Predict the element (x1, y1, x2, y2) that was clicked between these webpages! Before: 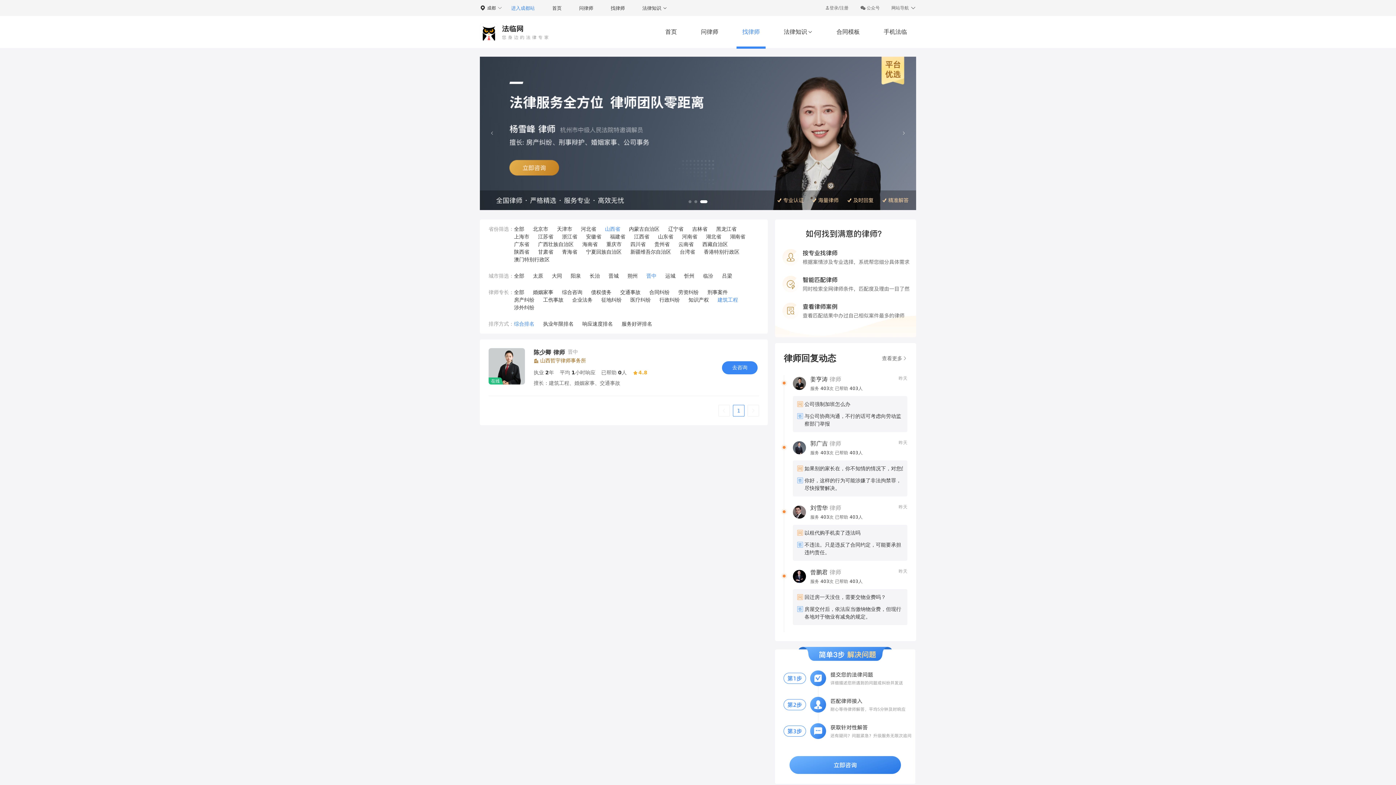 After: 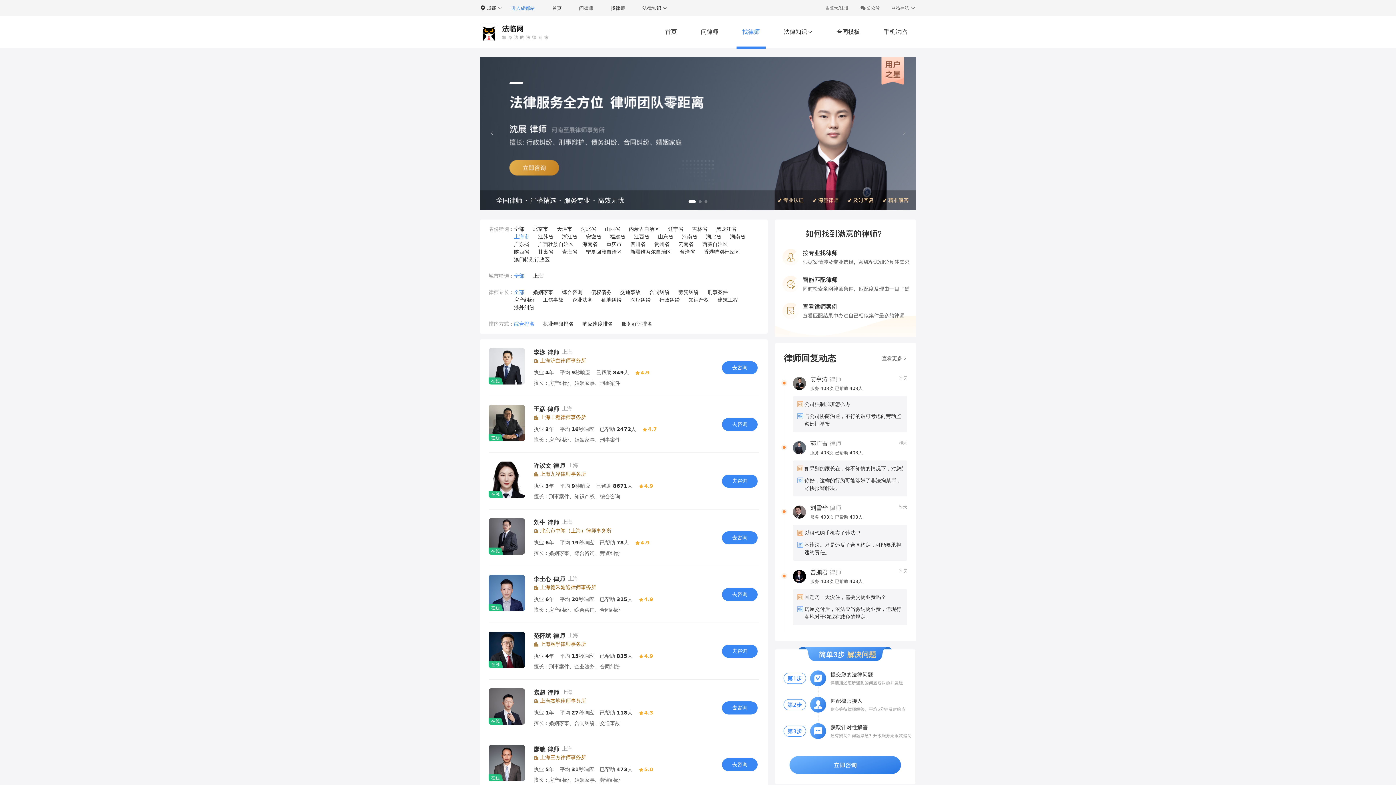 Action: bbox: (514, 233, 529, 240) label: 上海市